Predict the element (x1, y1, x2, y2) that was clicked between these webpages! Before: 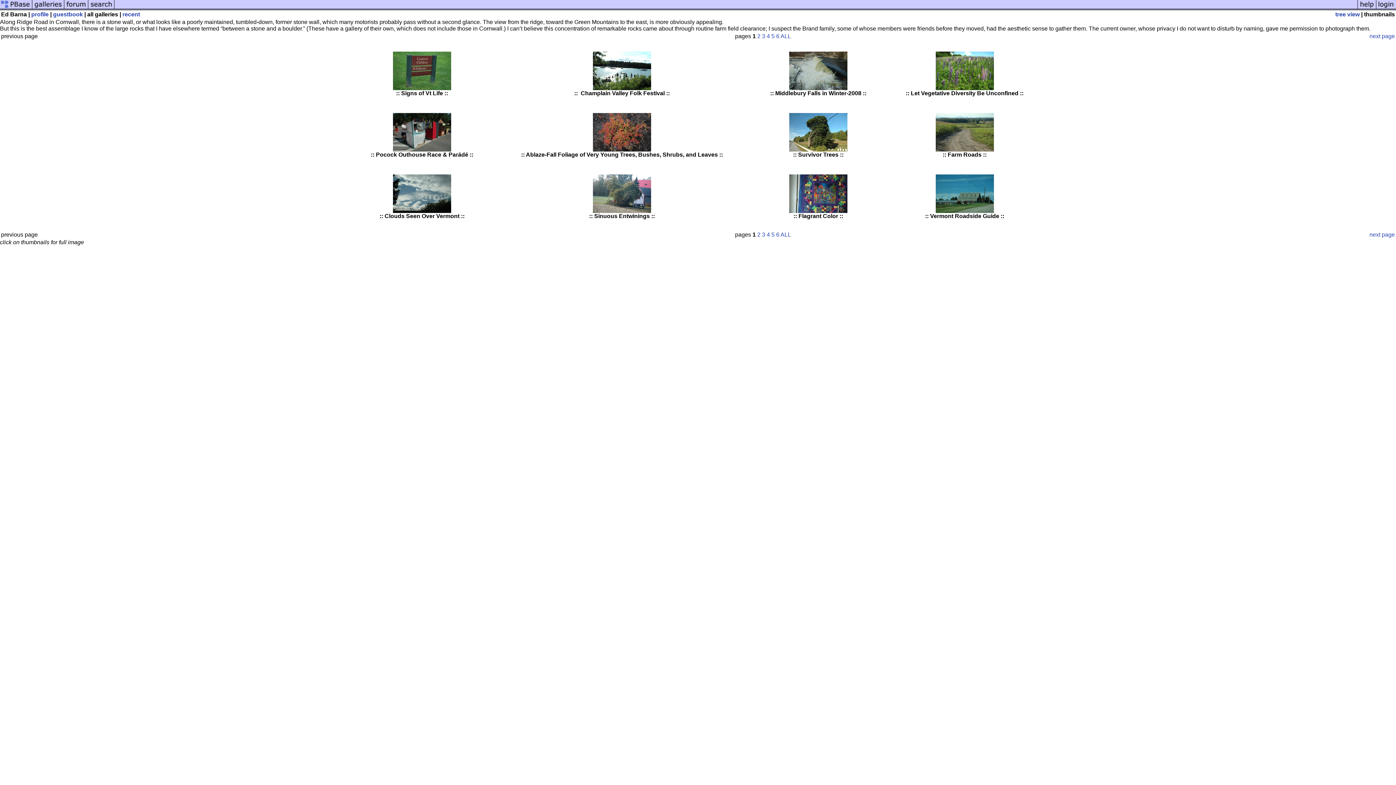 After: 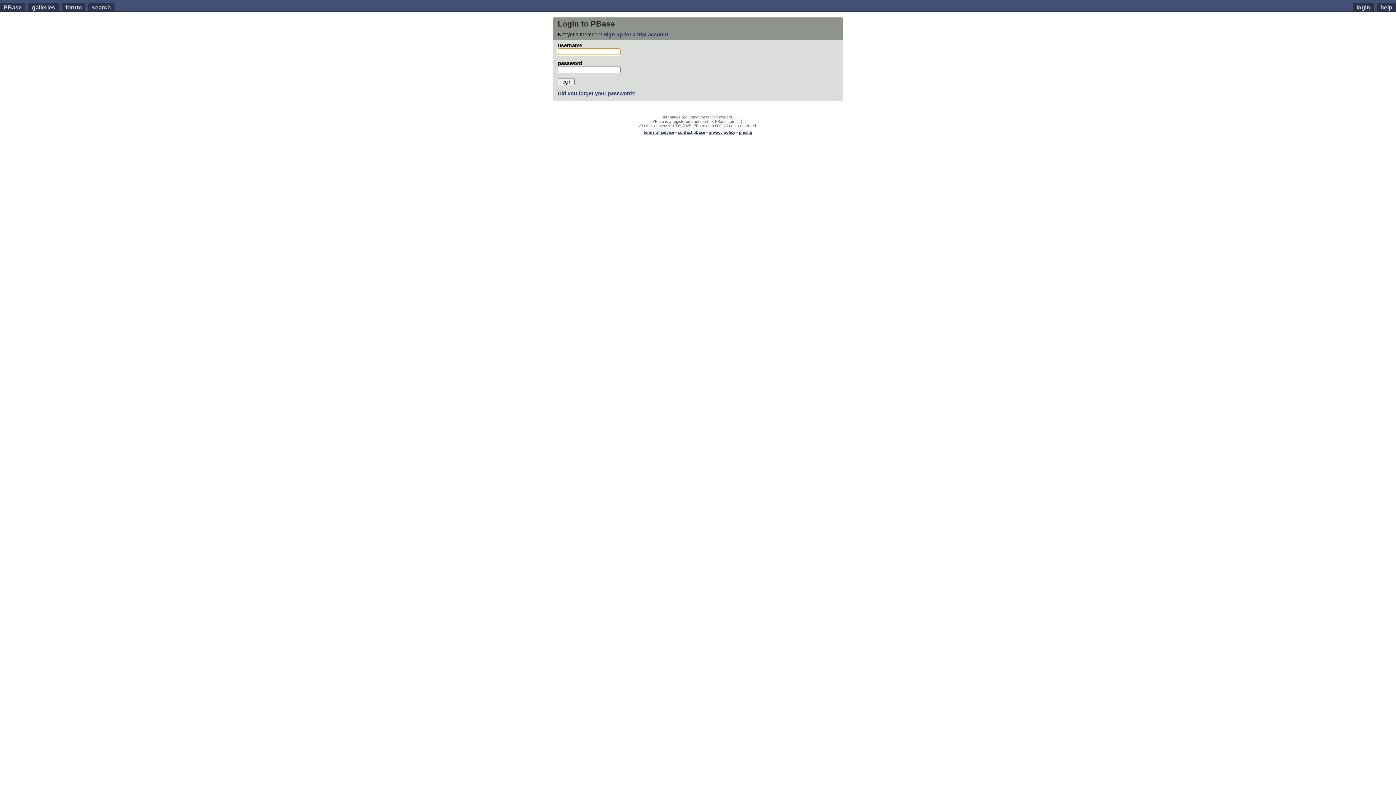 Action: bbox: (1376, 5, 1396, 11)